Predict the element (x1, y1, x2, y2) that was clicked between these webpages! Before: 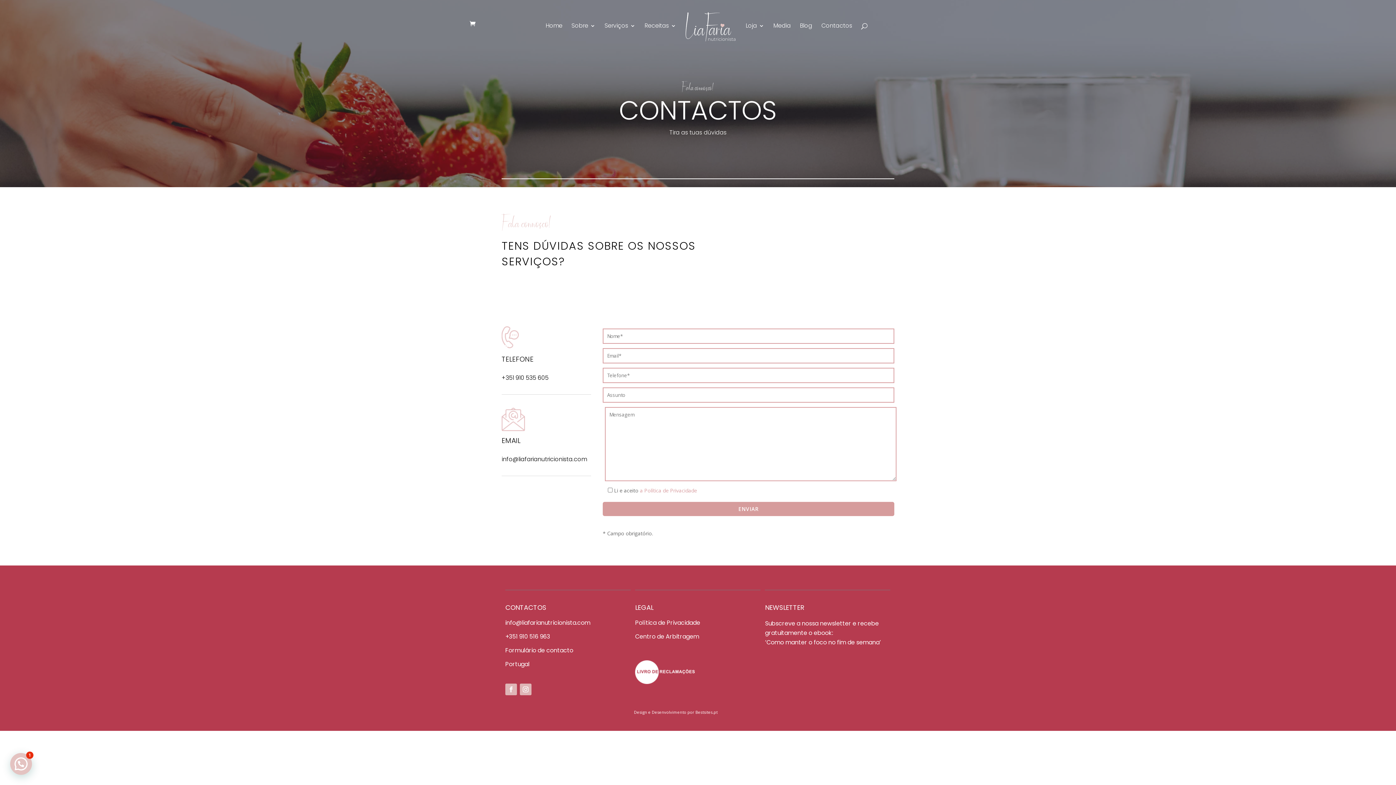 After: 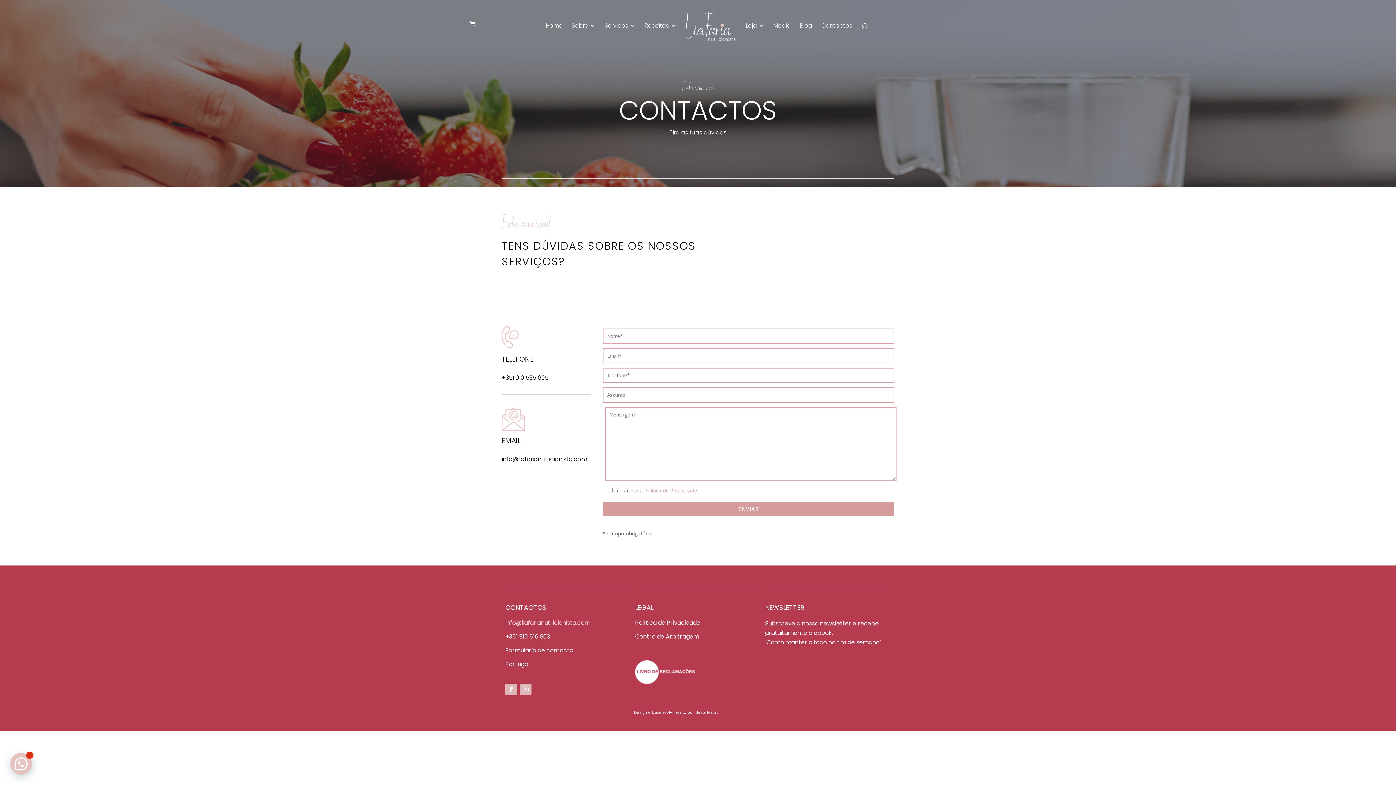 Action: label: info@liafarianutricionista.com bbox: (505, 618, 590, 627)